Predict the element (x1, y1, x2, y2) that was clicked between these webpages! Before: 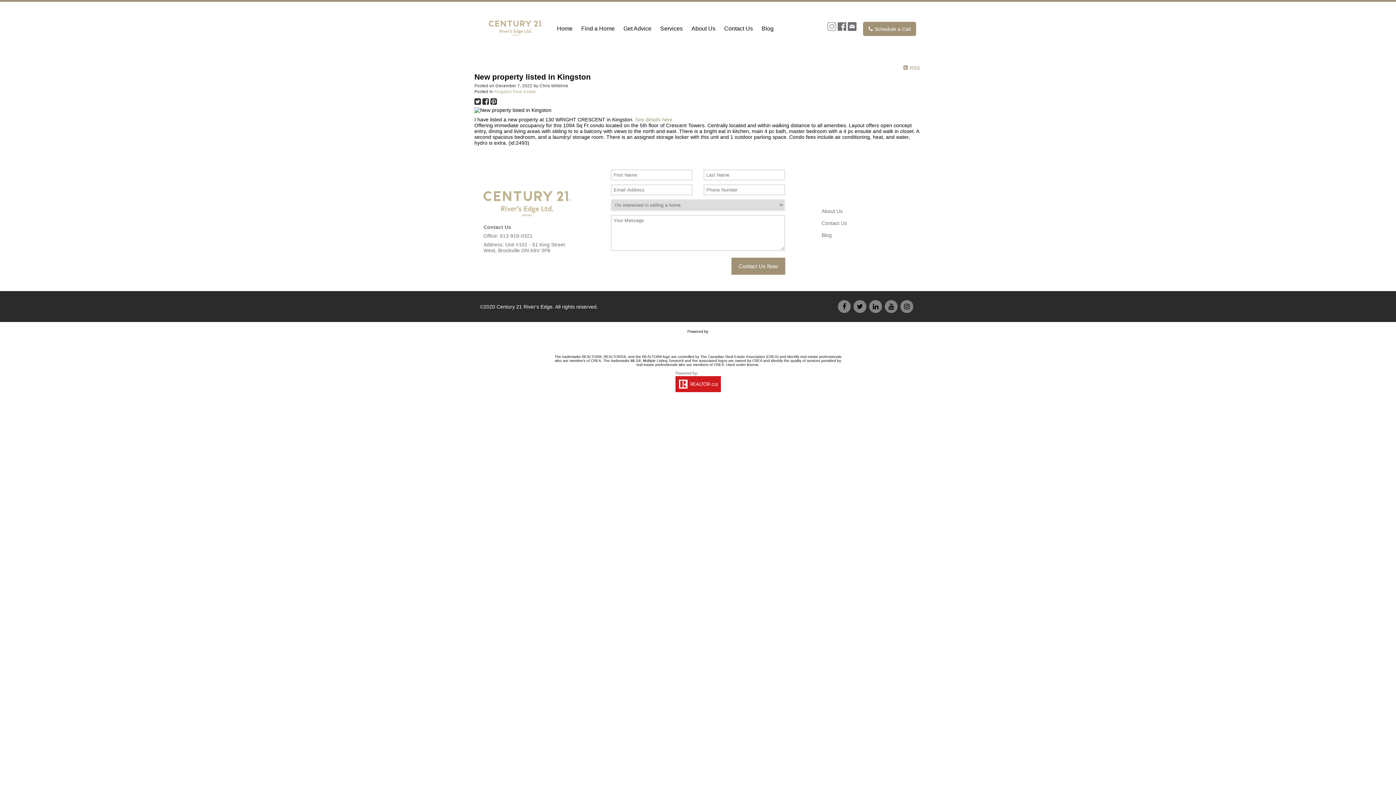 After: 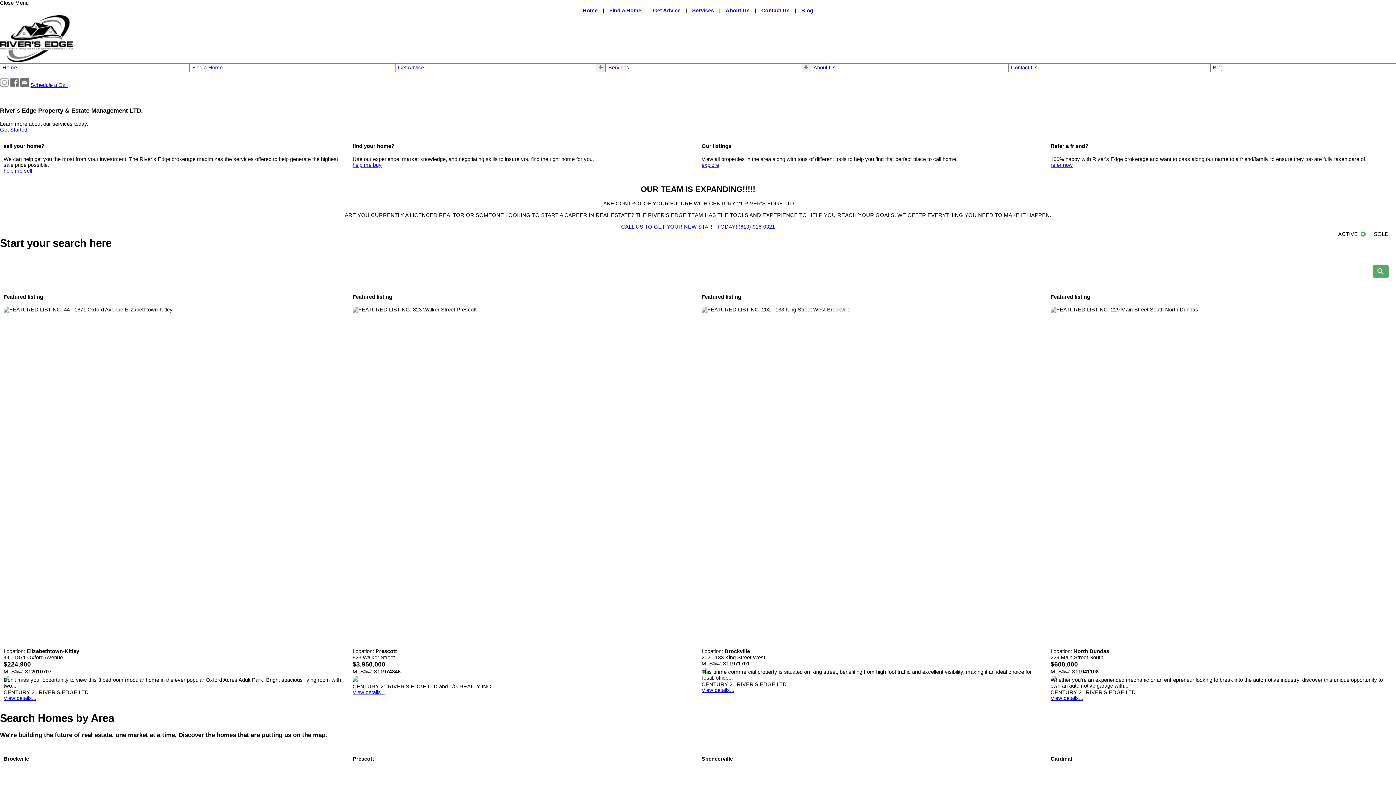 Action: label: Home bbox: (552, 3, 577, 53)